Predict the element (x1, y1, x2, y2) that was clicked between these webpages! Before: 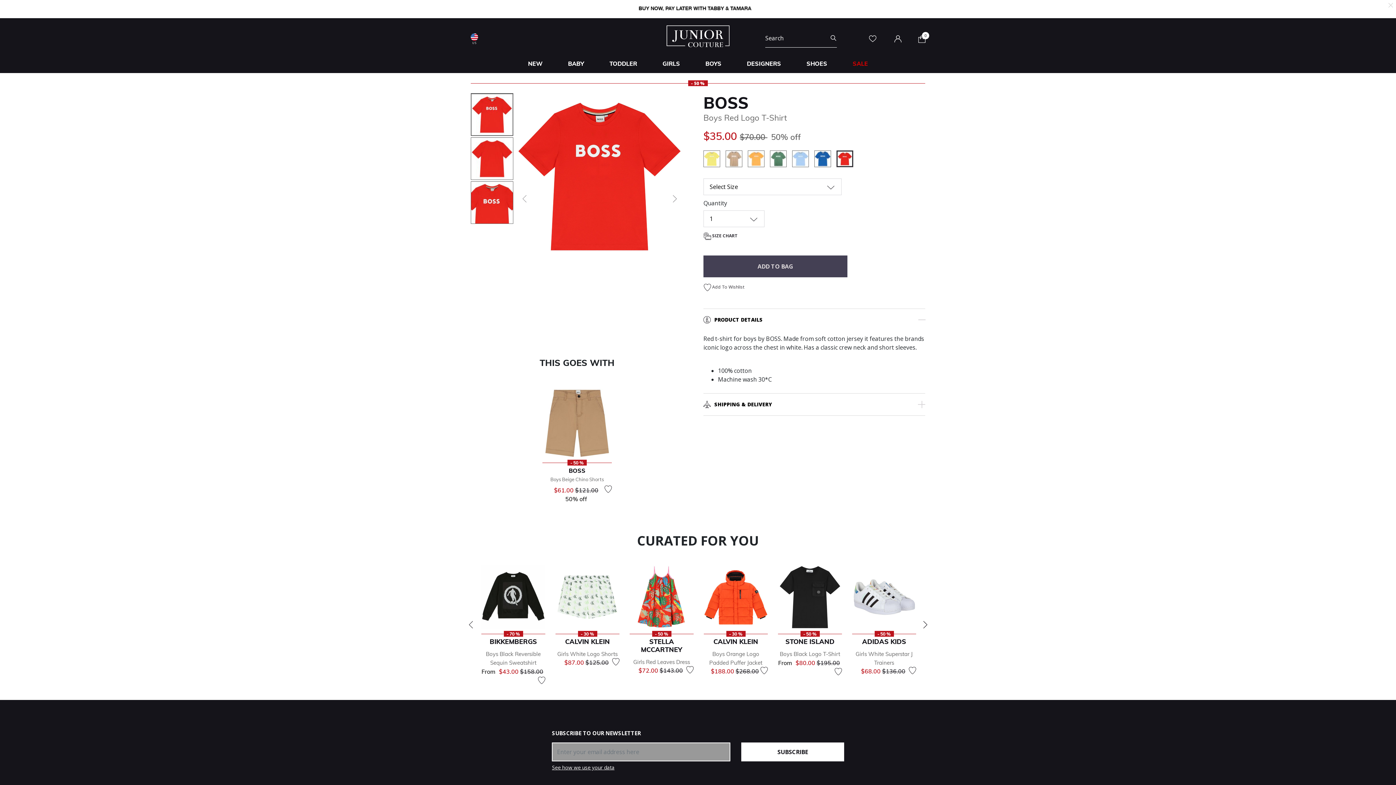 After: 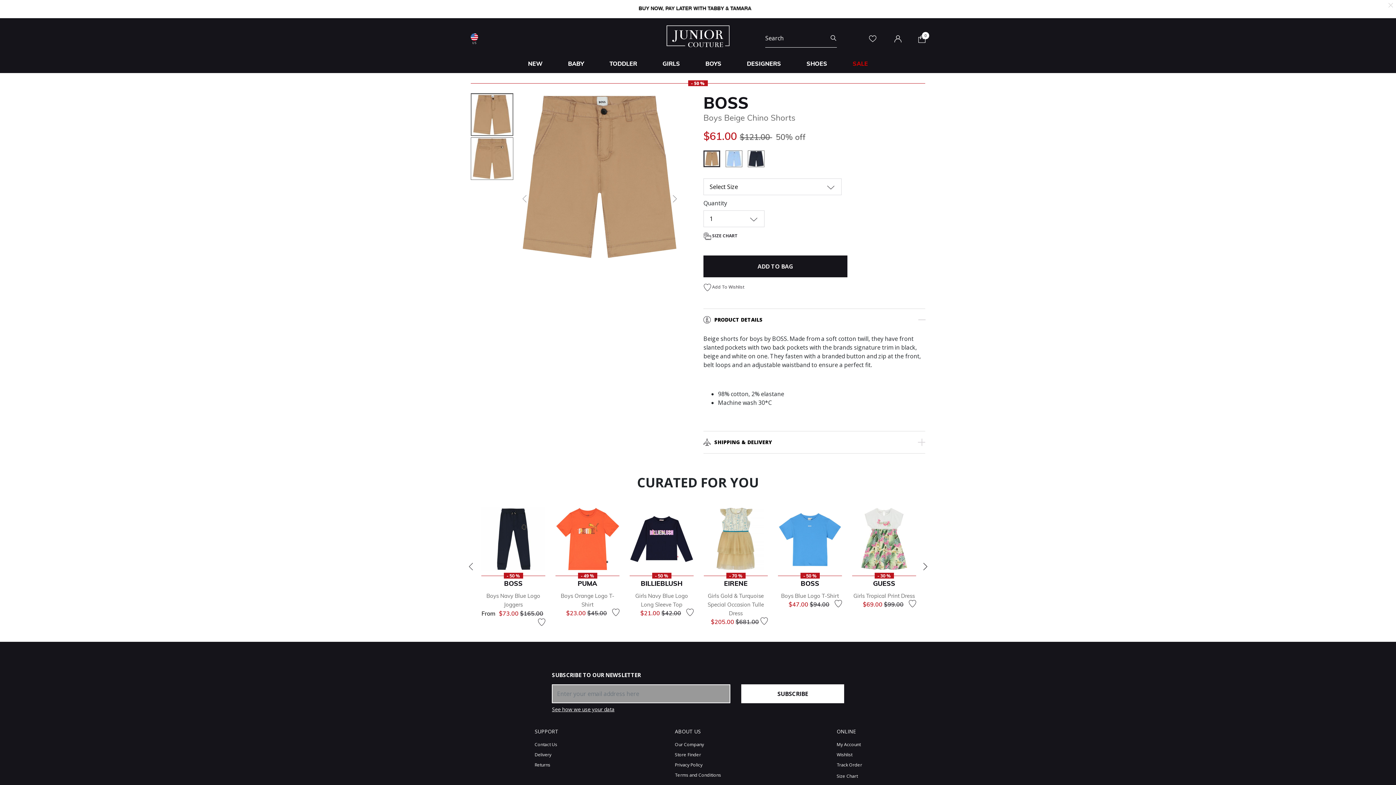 Action: bbox: (550, 476, 604, 482) label: Boys Beige Chino Shorts